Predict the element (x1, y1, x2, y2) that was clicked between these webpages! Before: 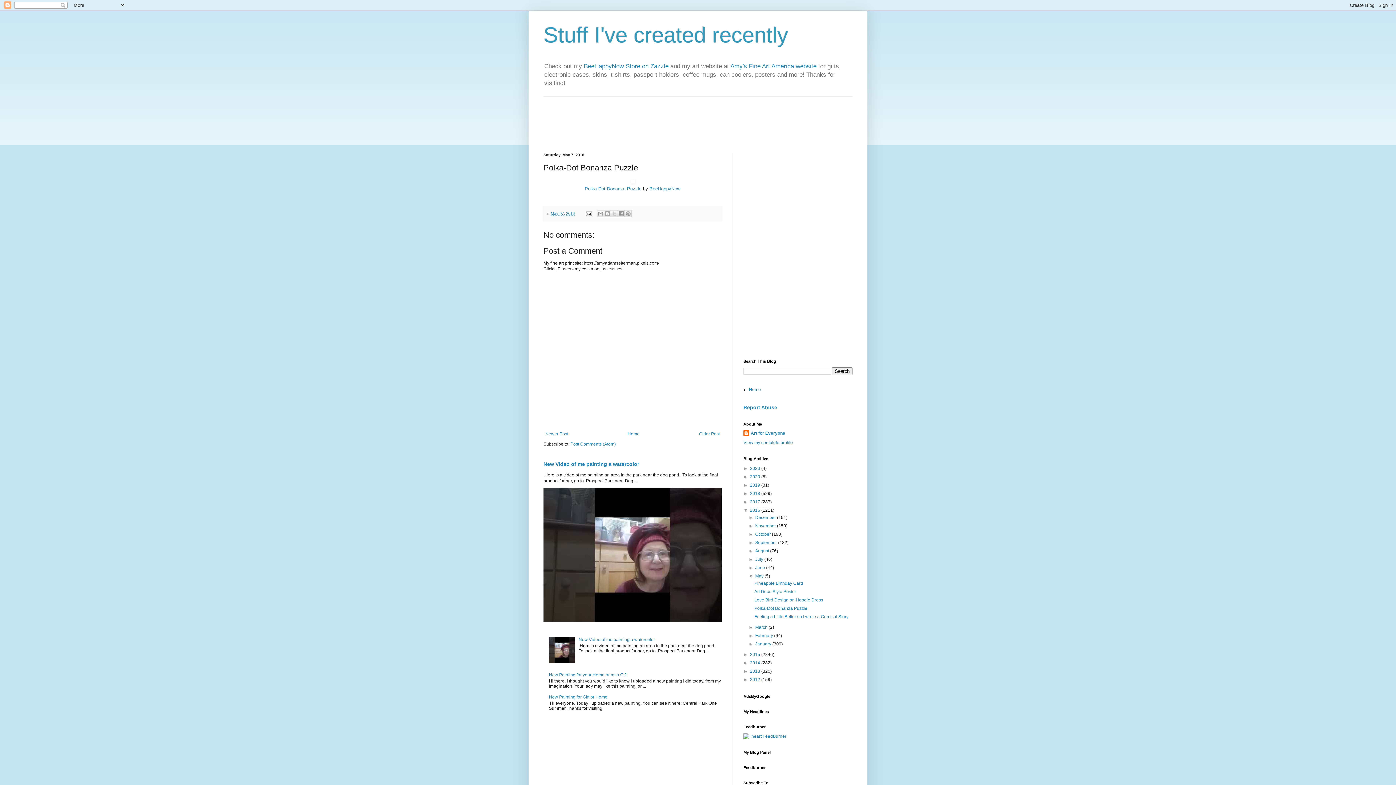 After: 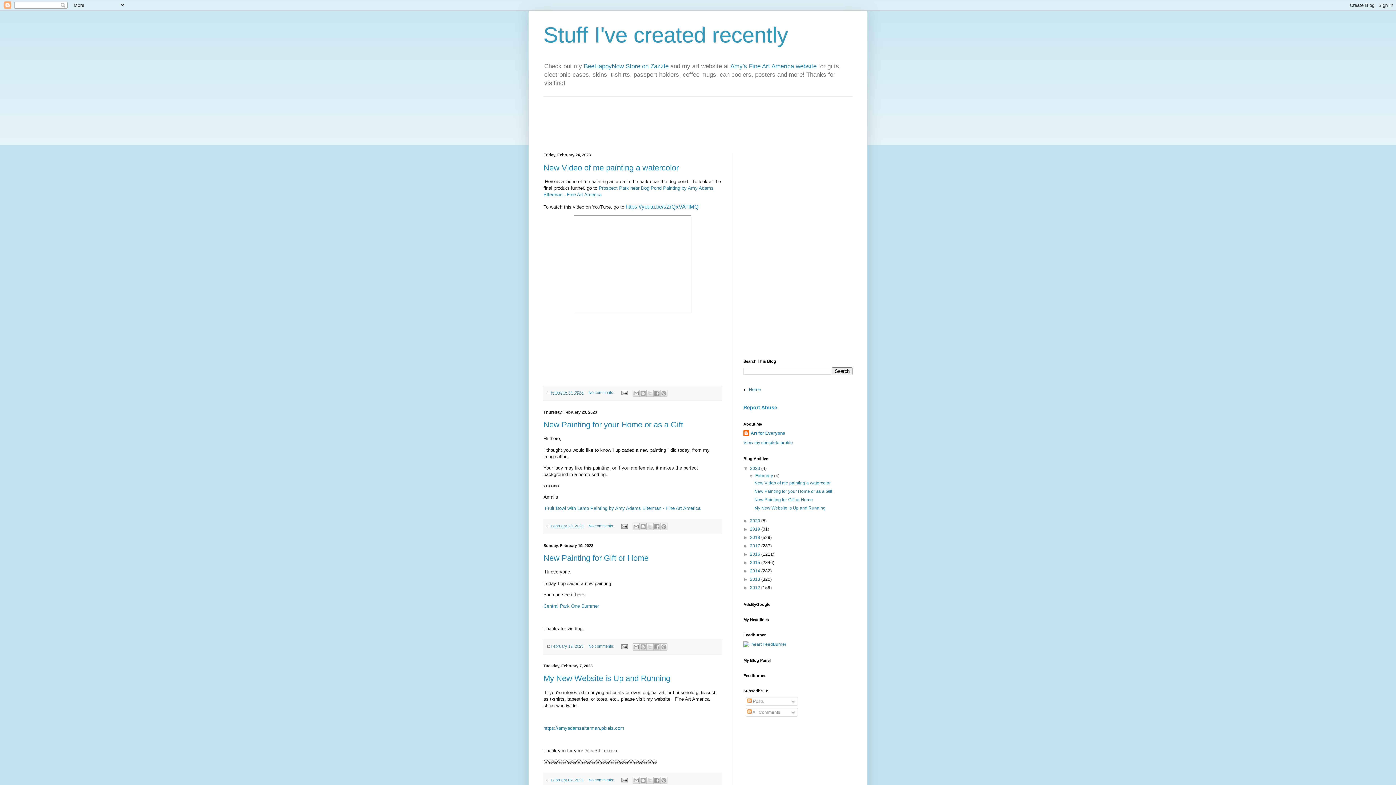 Action: bbox: (750, 466, 761, 471) label: 2023 